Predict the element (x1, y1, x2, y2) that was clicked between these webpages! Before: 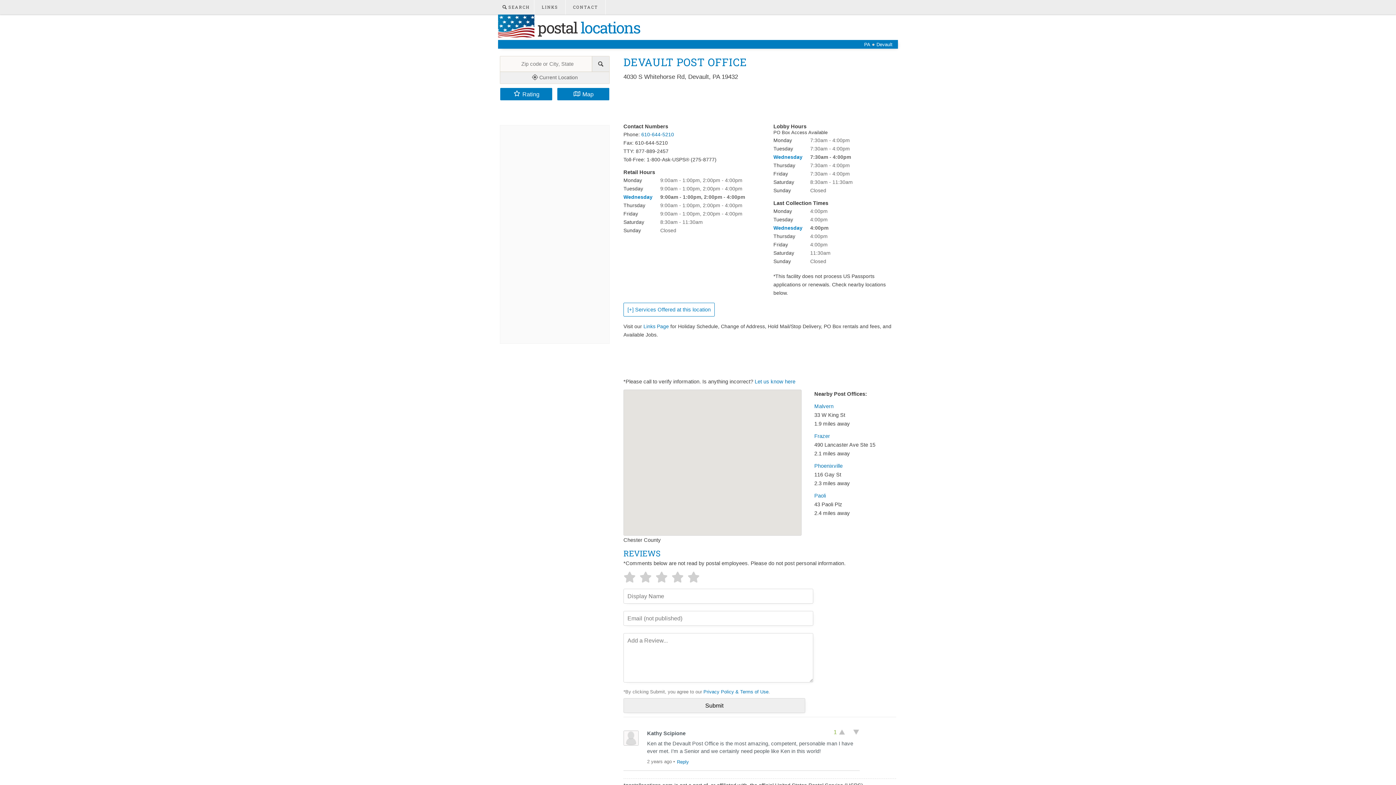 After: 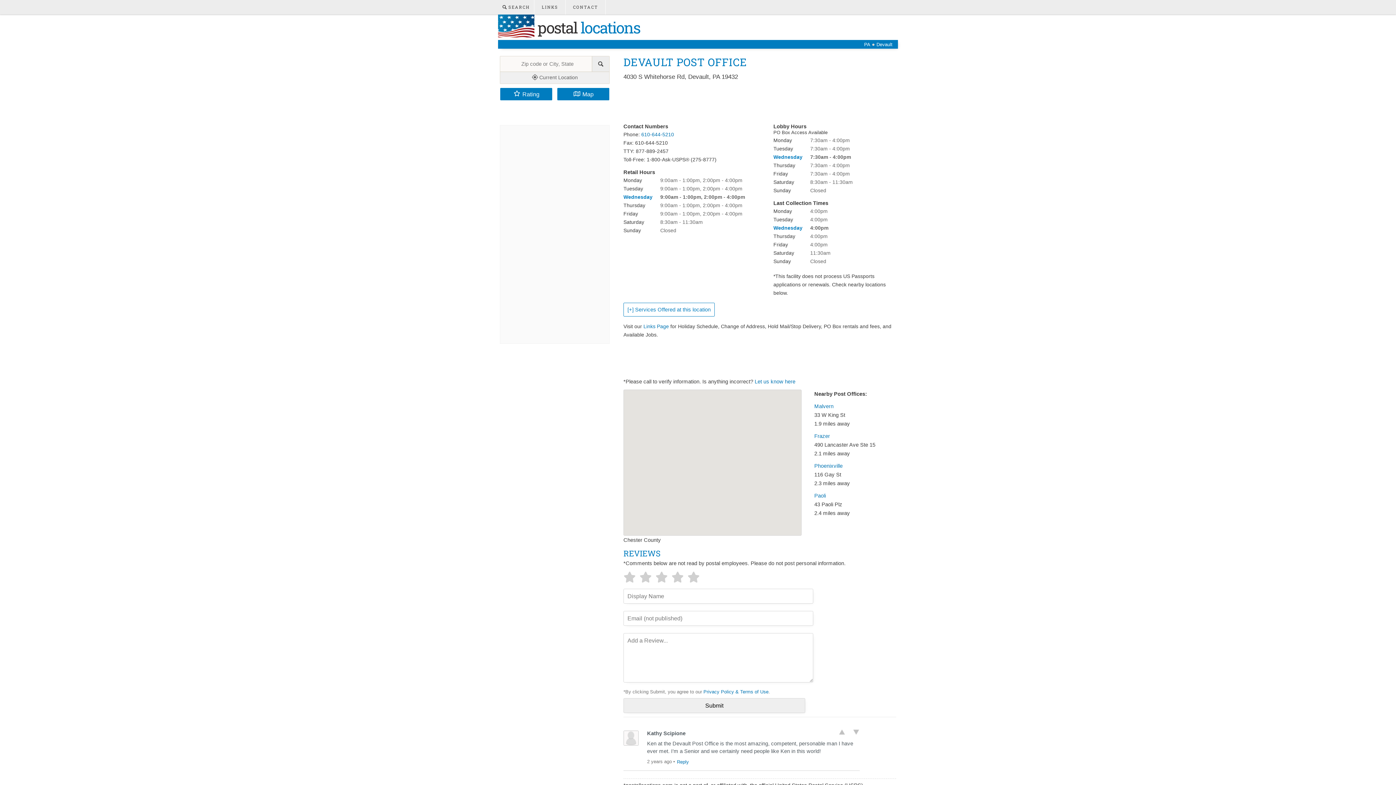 Action: bbox: (853, 731, 860, 737)